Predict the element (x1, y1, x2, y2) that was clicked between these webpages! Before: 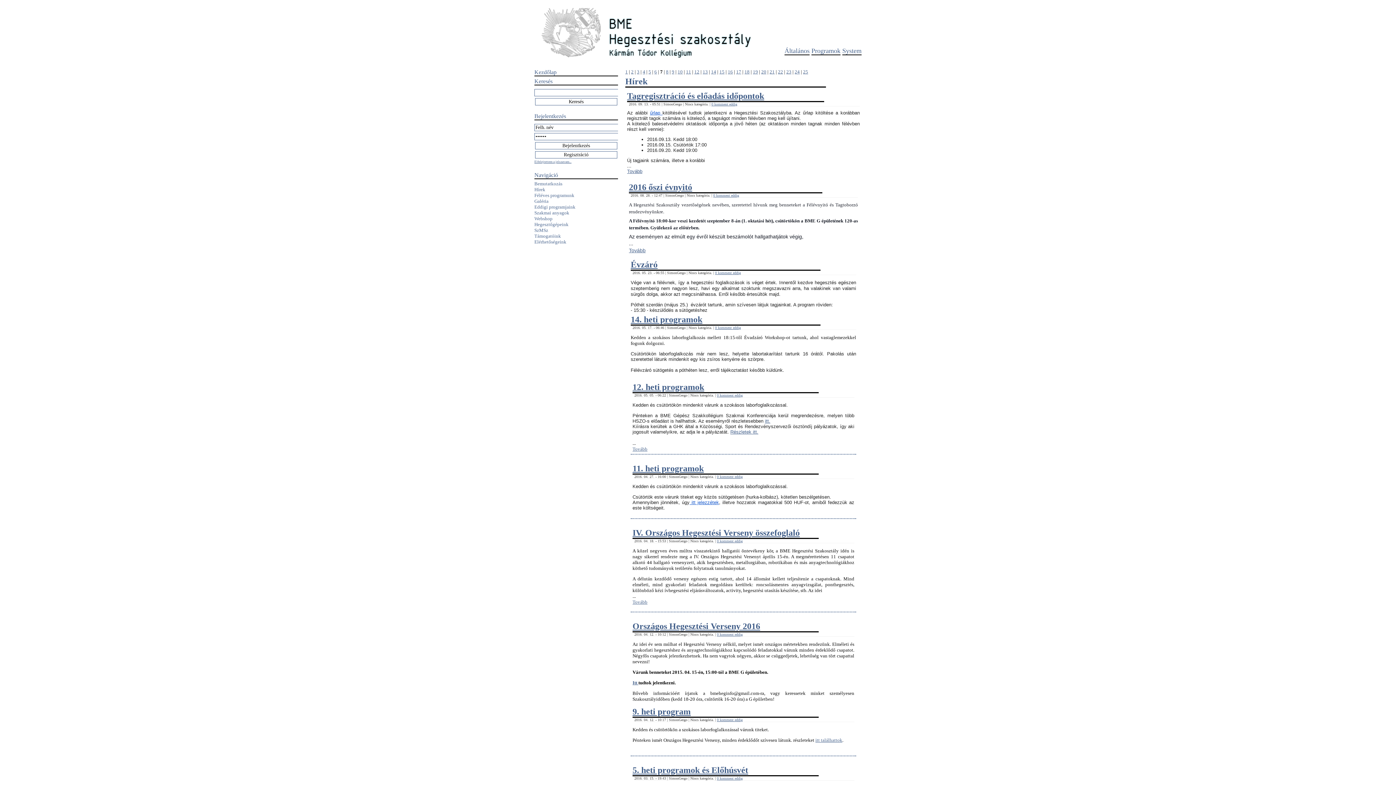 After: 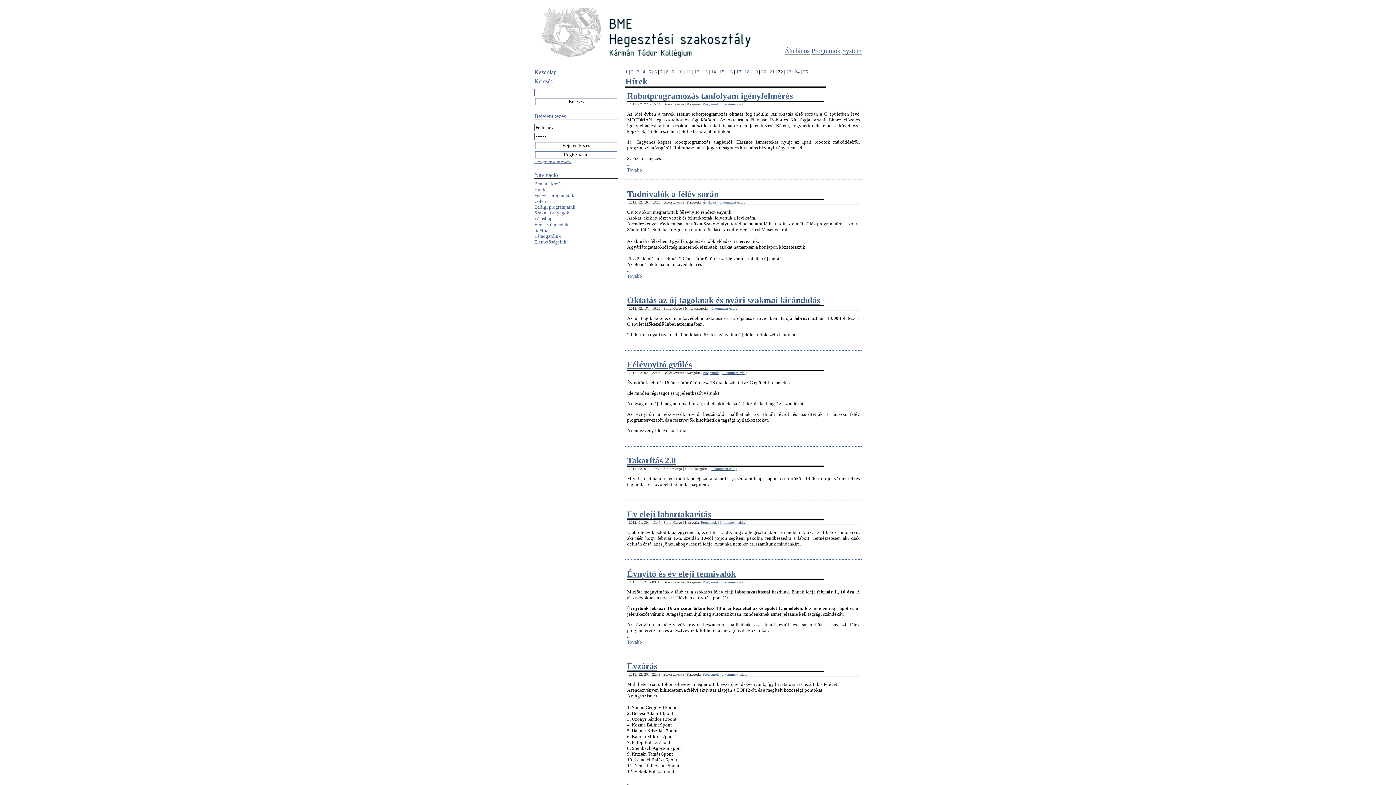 Action: label: 22 bbox: (778, 69, 783, 74)